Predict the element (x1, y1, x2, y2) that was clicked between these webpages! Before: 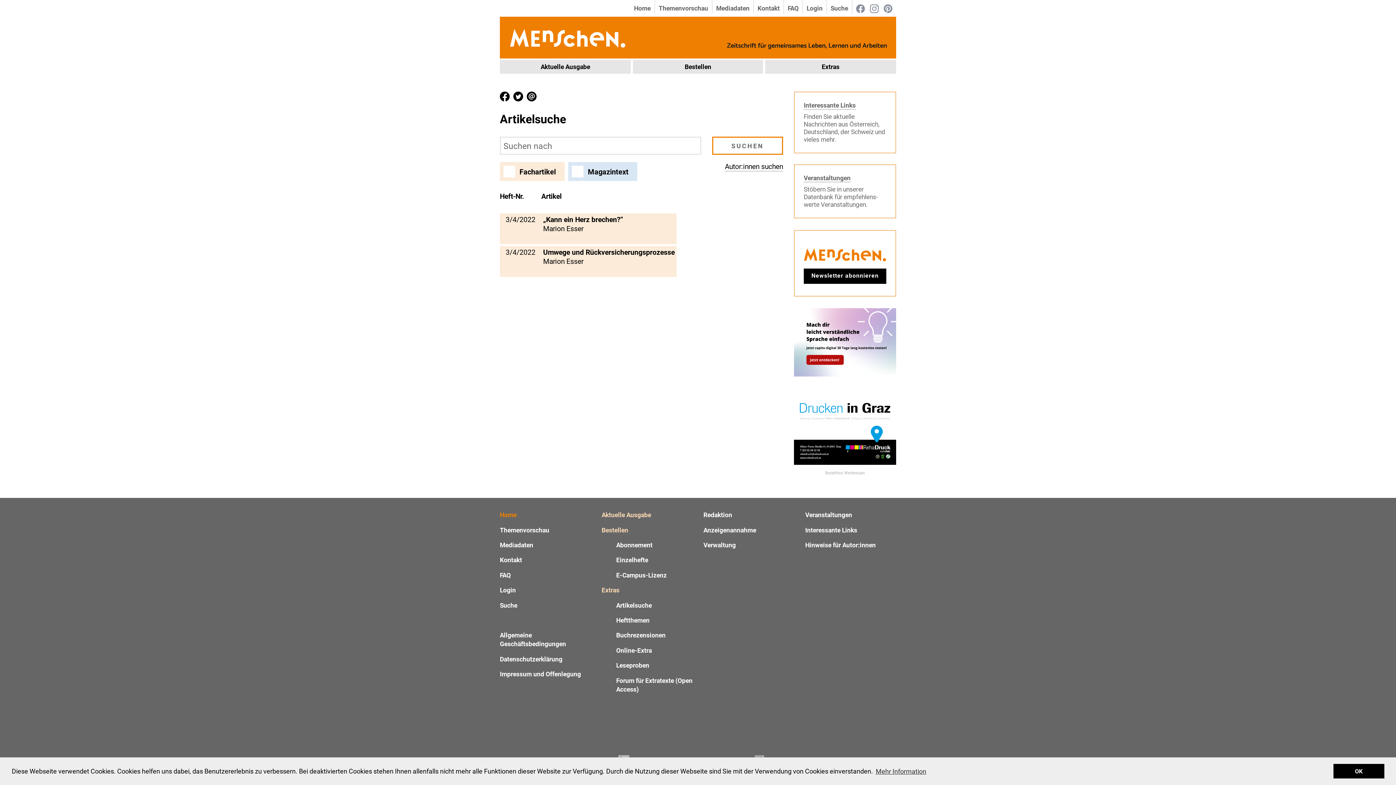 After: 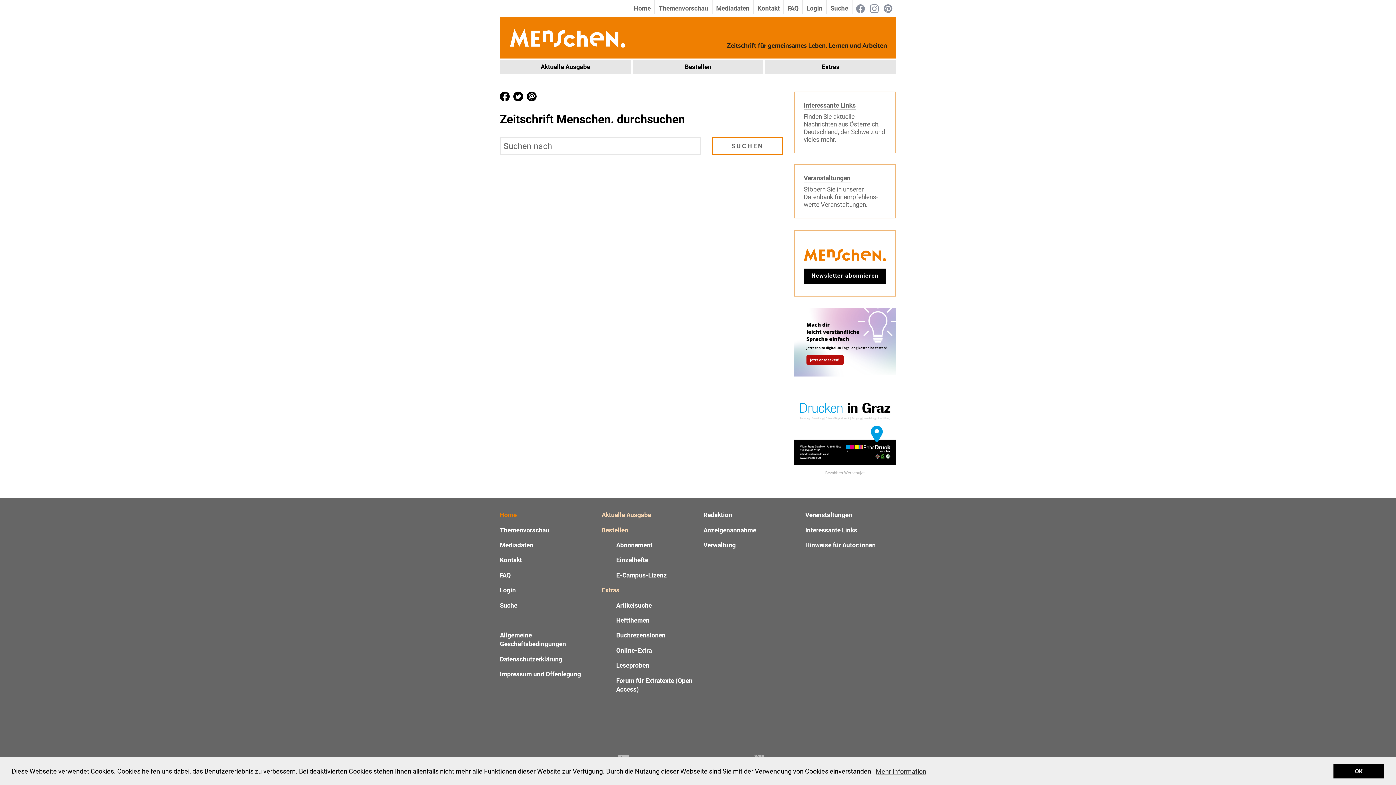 Action: bbox: (830, 4, 848, 12) label: Suche